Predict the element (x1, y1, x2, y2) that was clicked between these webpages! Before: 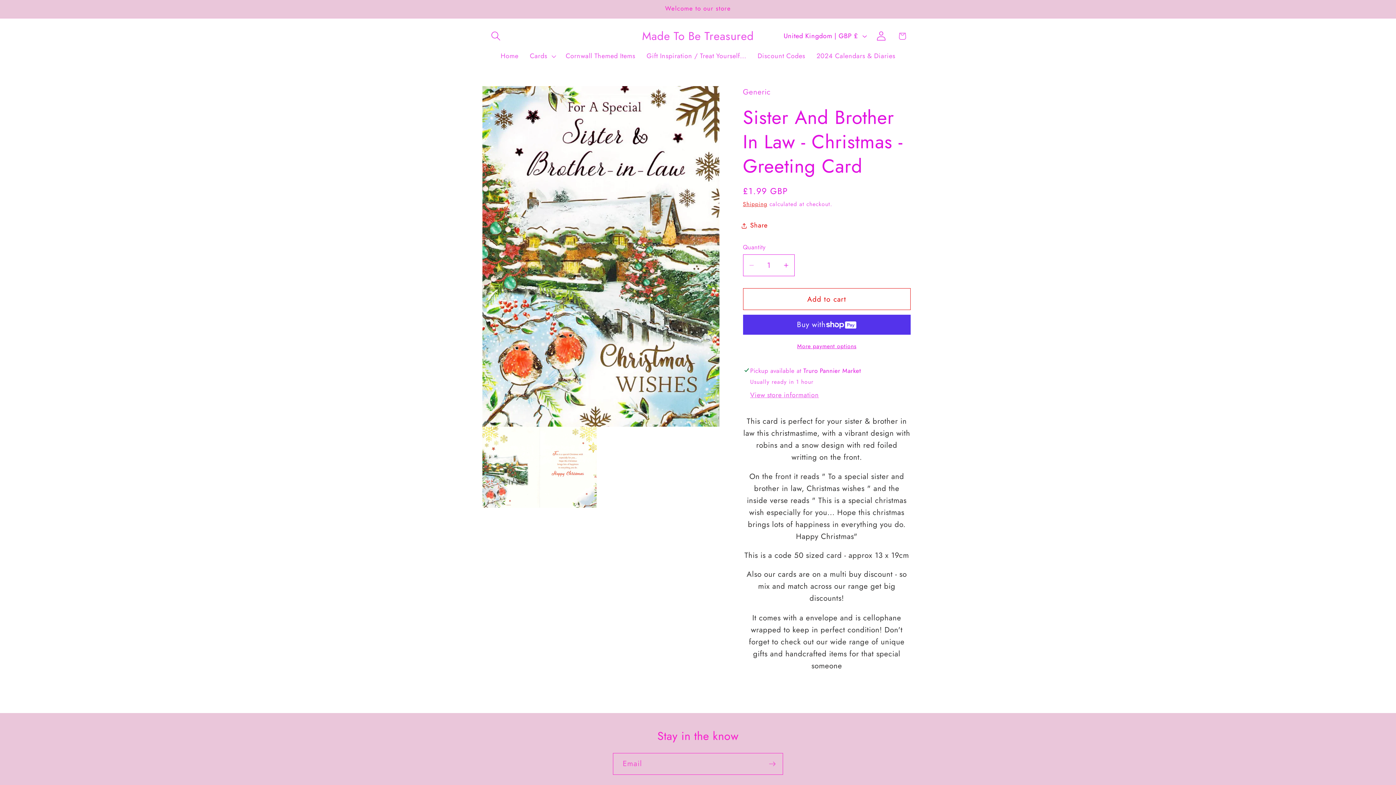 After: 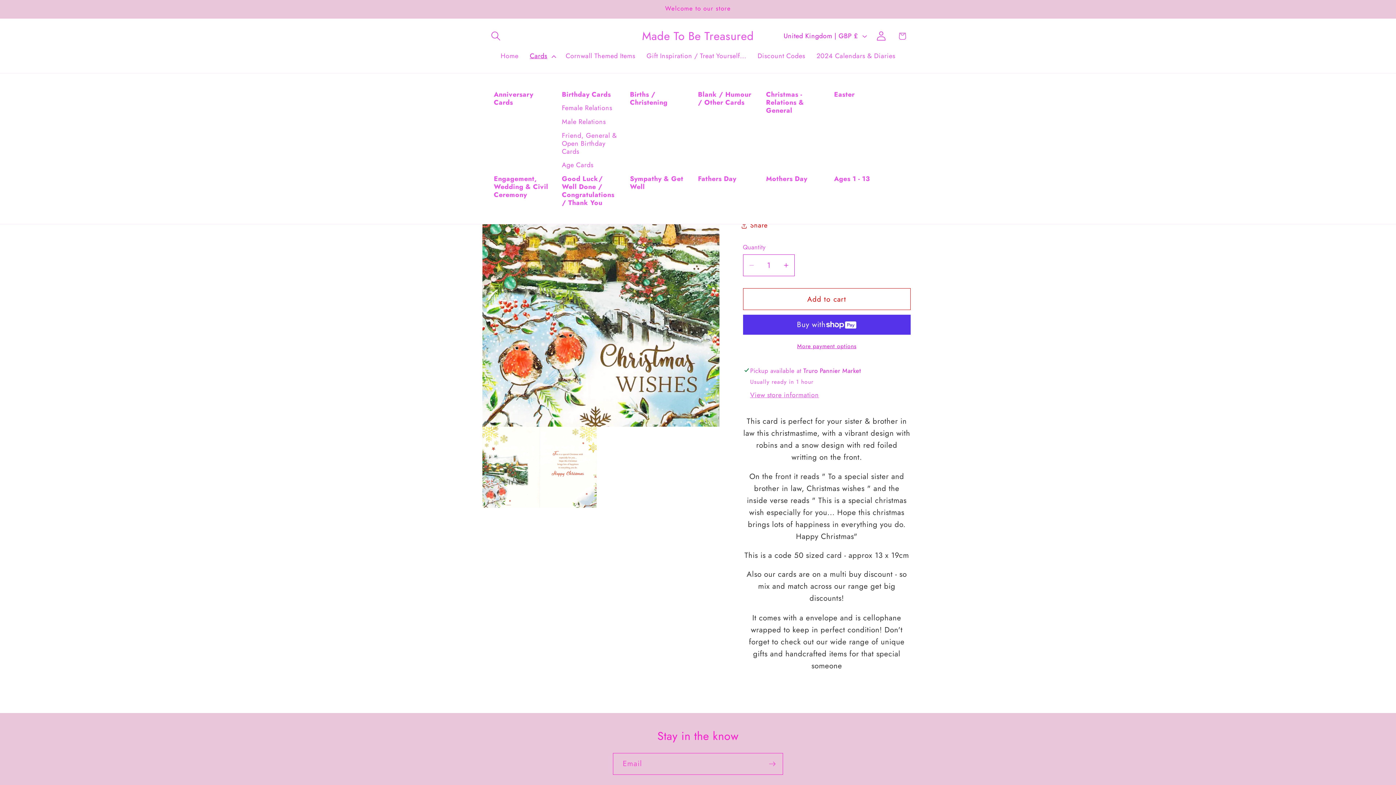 Action: label: Cards bbox: (524, 46, 560, 65)